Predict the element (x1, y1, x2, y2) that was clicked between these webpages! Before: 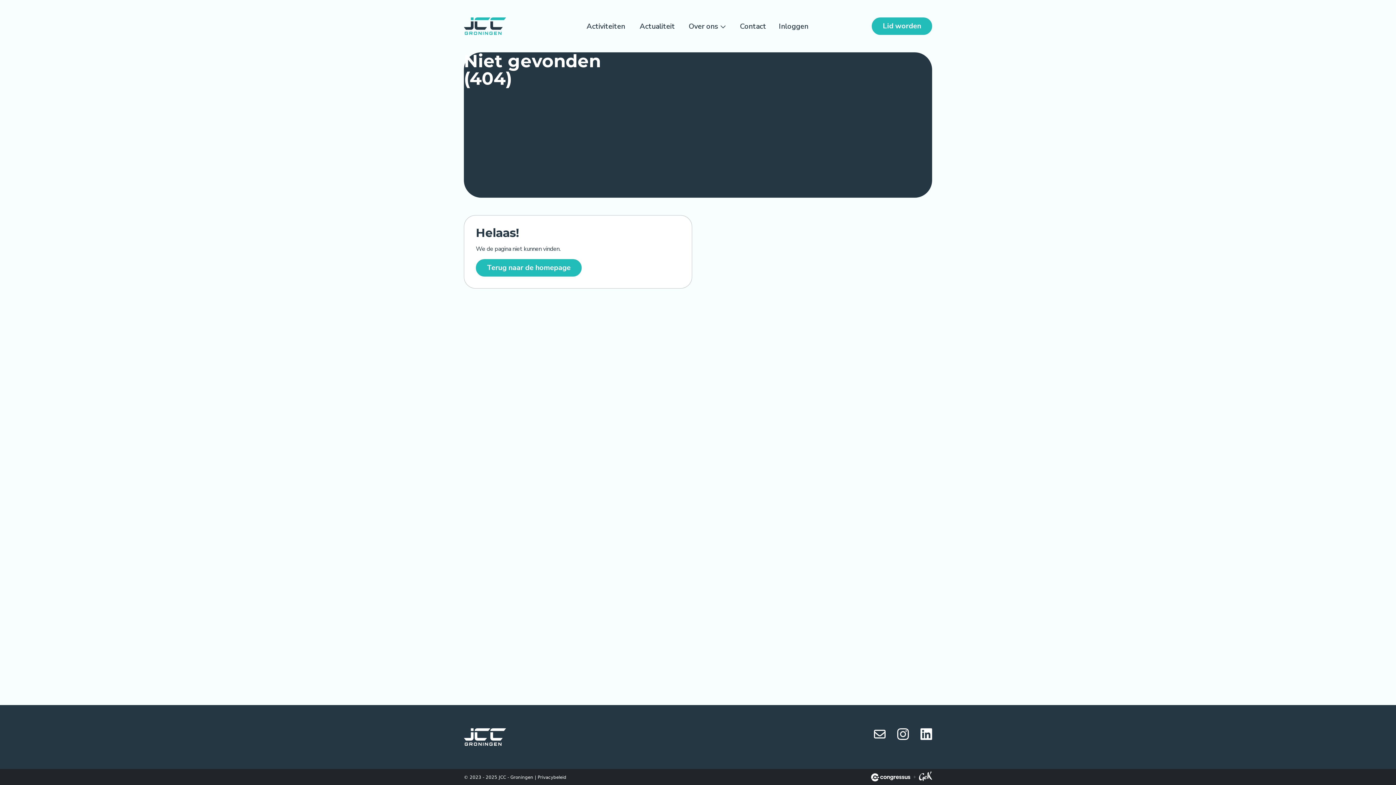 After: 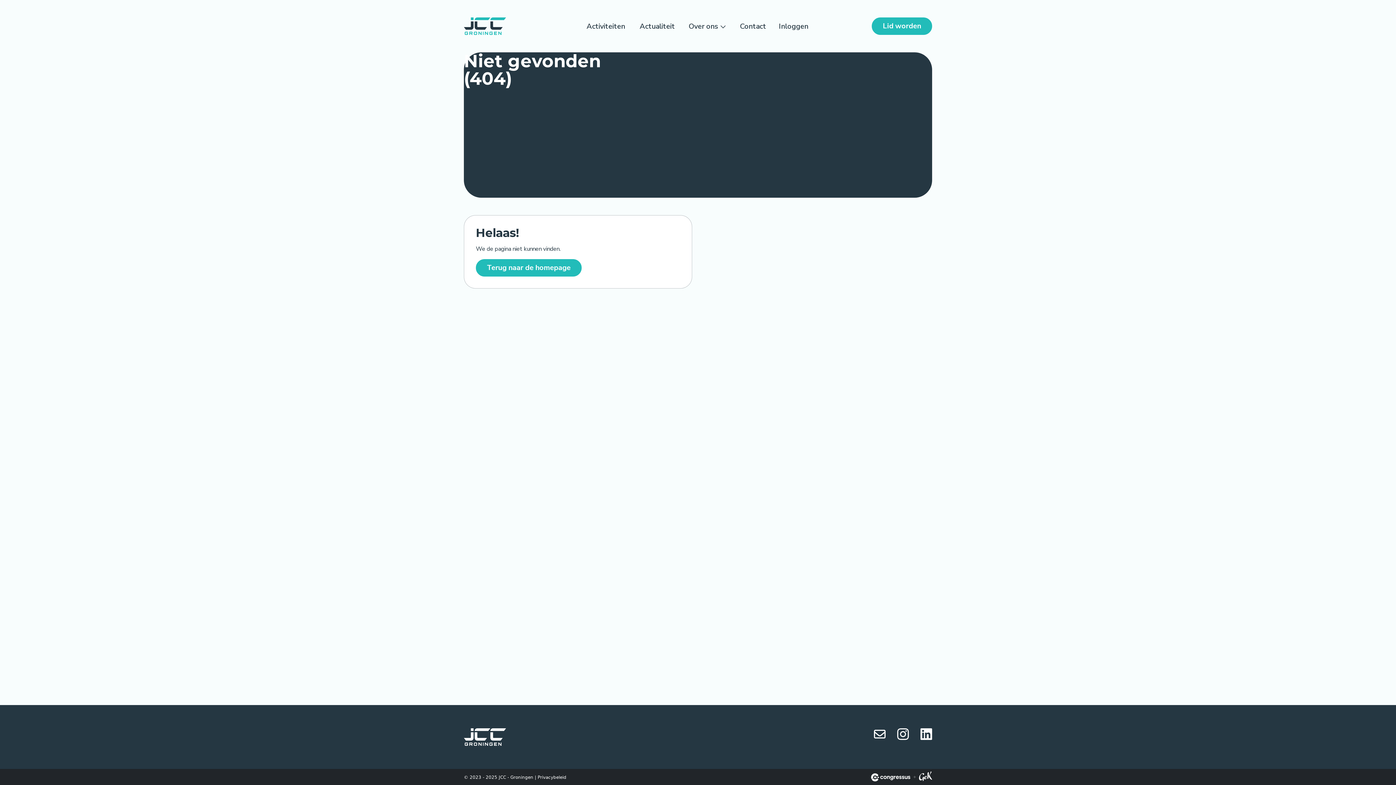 Action: bbox: (920, 730, 932, 738)